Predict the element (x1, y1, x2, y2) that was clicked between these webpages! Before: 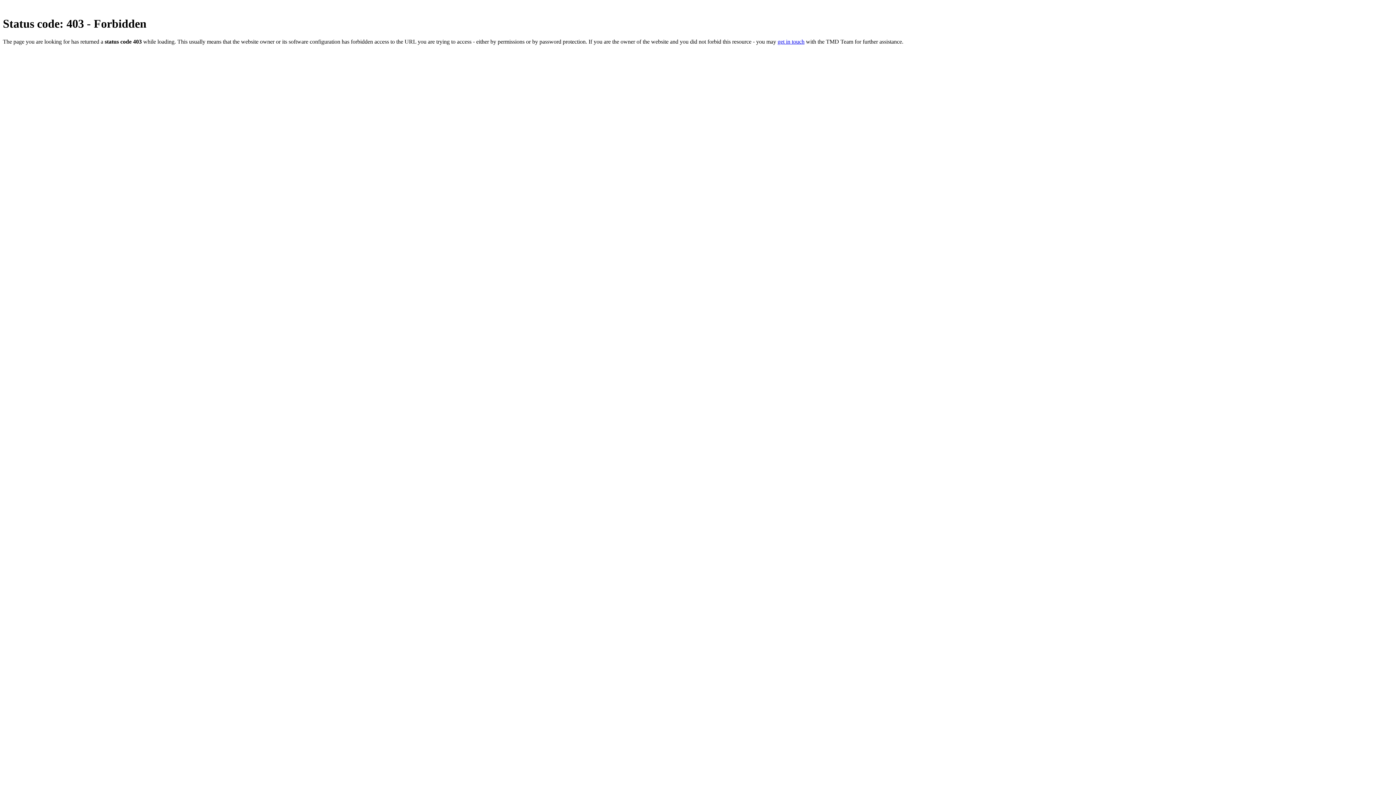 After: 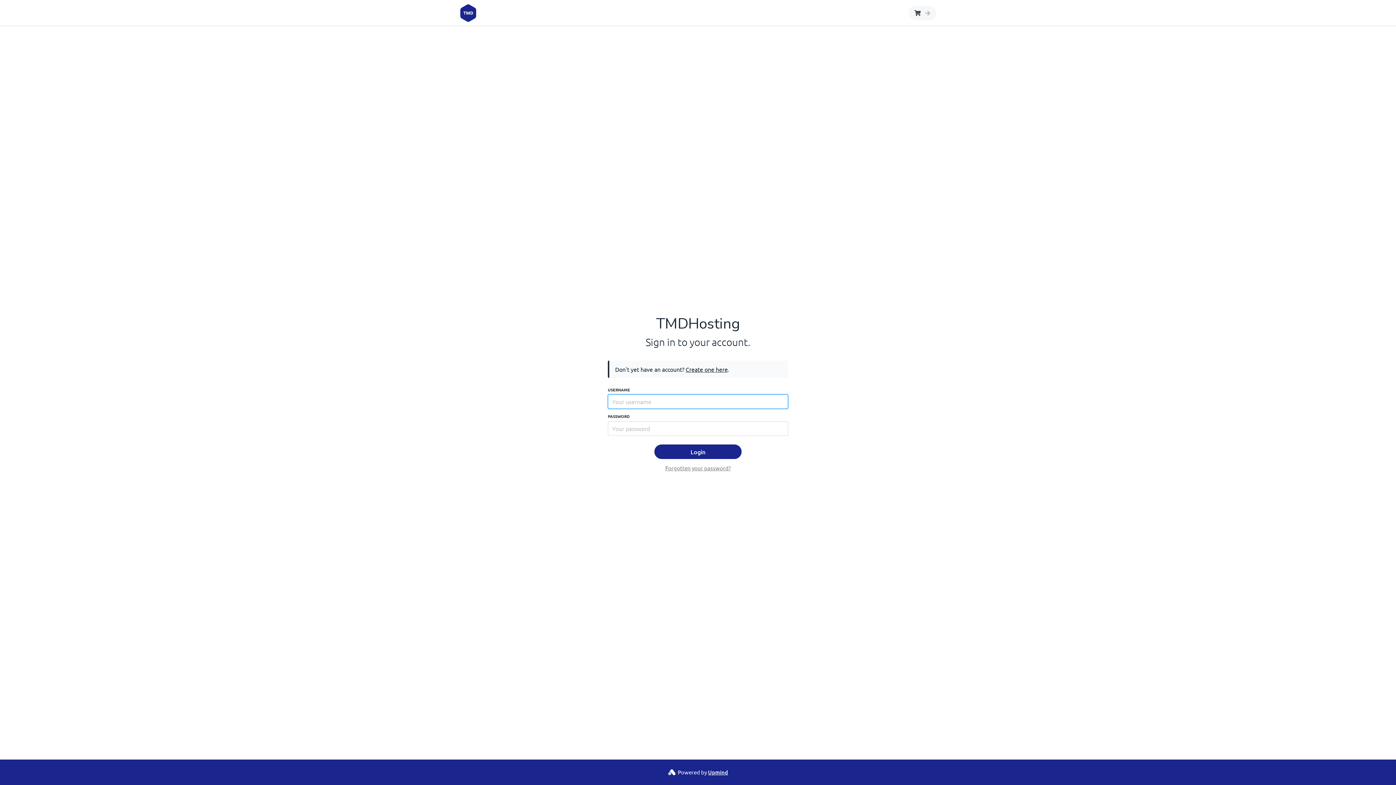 Action: bbox: (777, 38, 804, 44) label: get in touch